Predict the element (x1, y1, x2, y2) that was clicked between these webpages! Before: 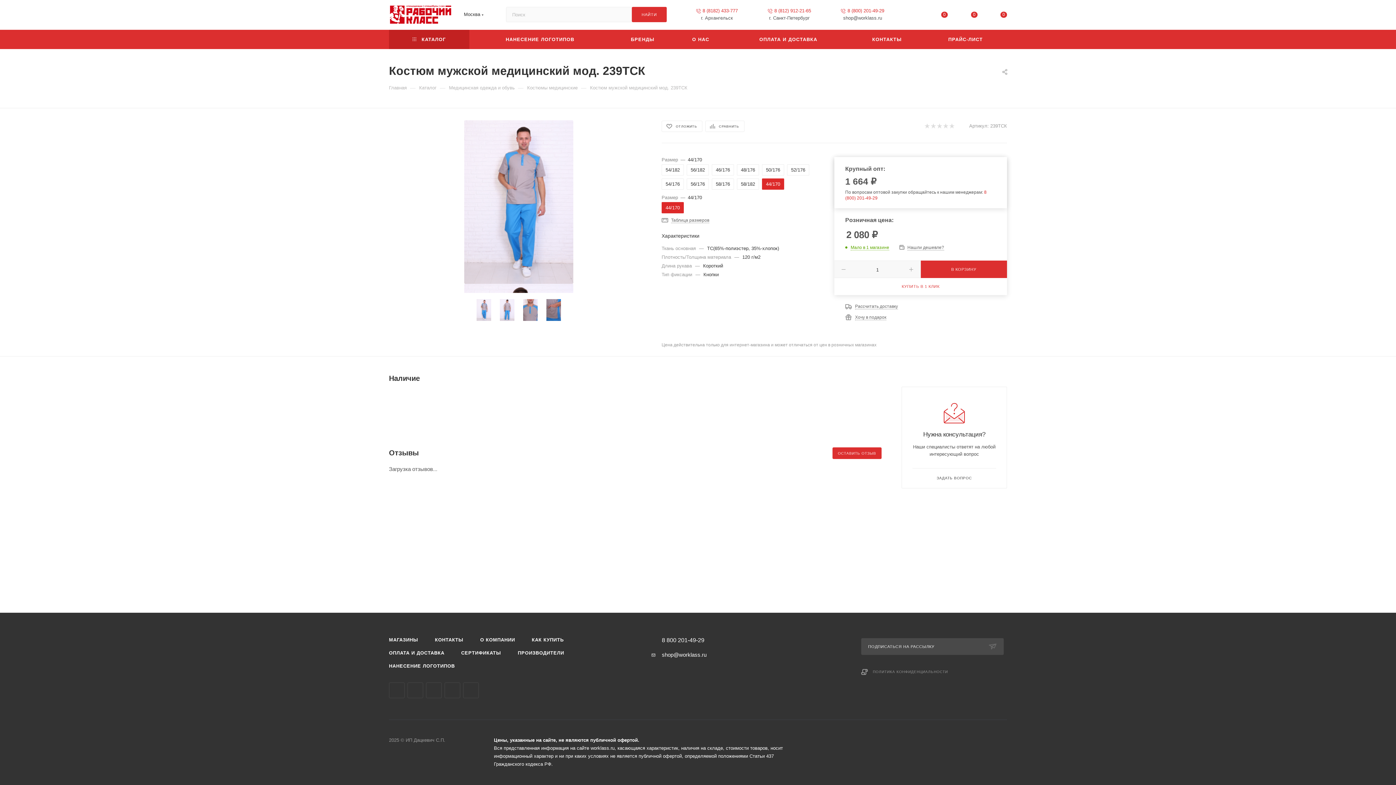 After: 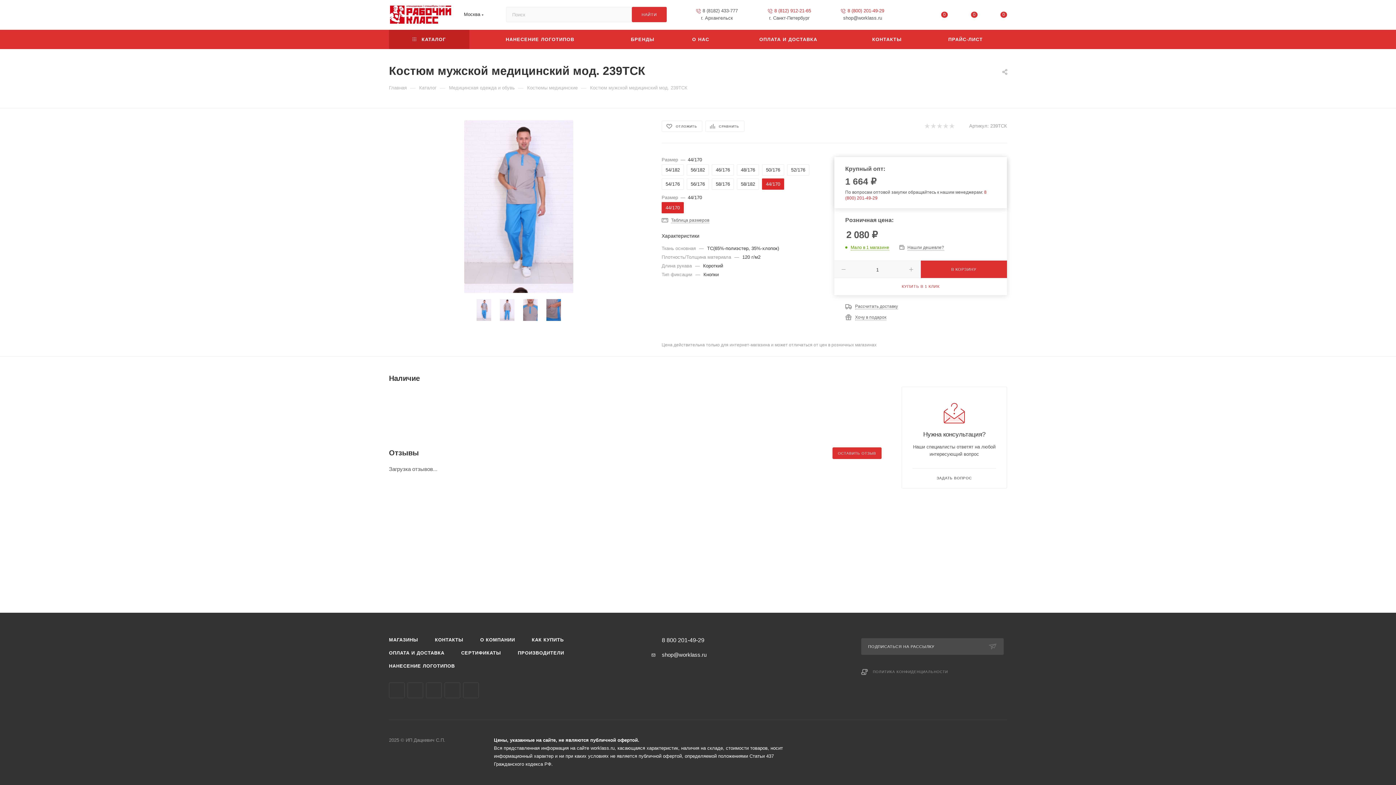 Action: bbox: (696, 7, 738, 14) label: 8 (8182) 433-777